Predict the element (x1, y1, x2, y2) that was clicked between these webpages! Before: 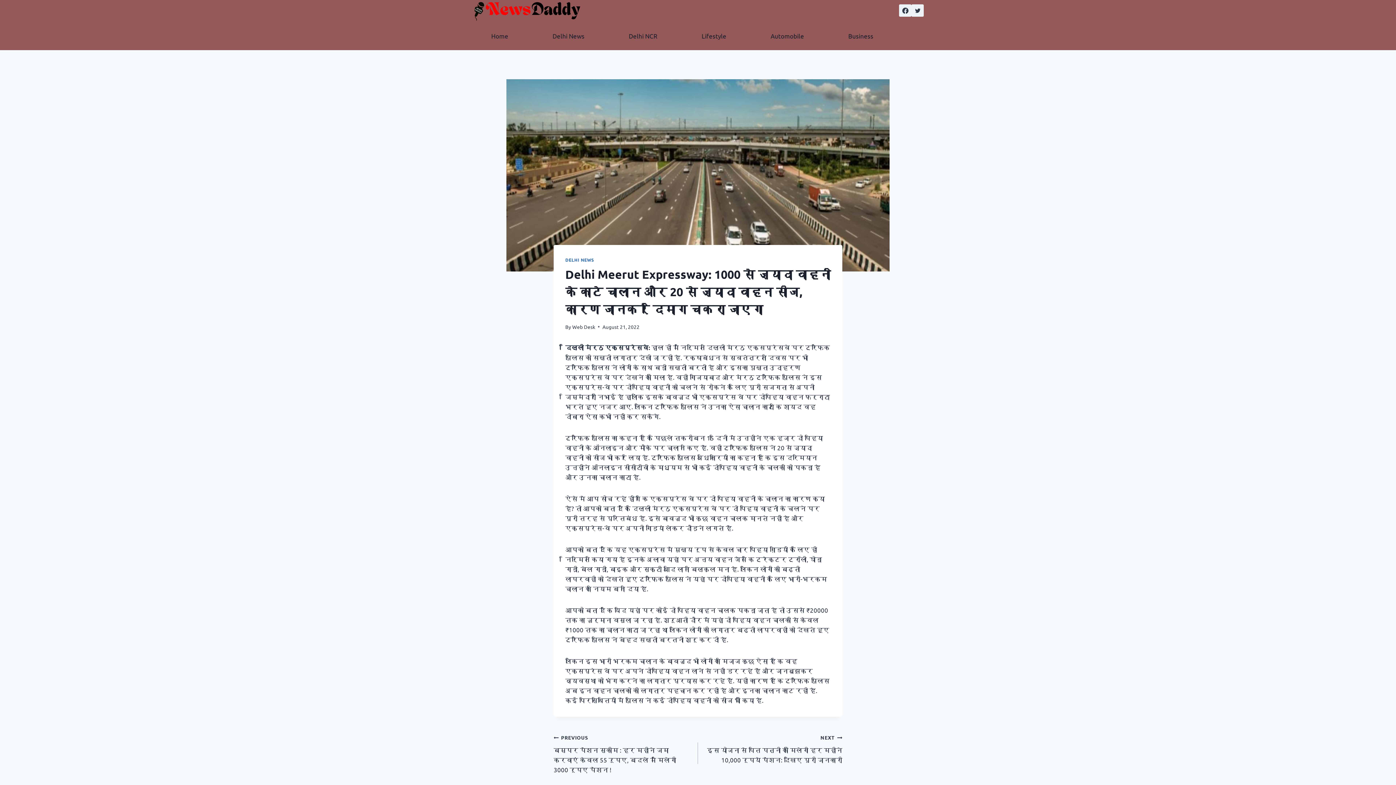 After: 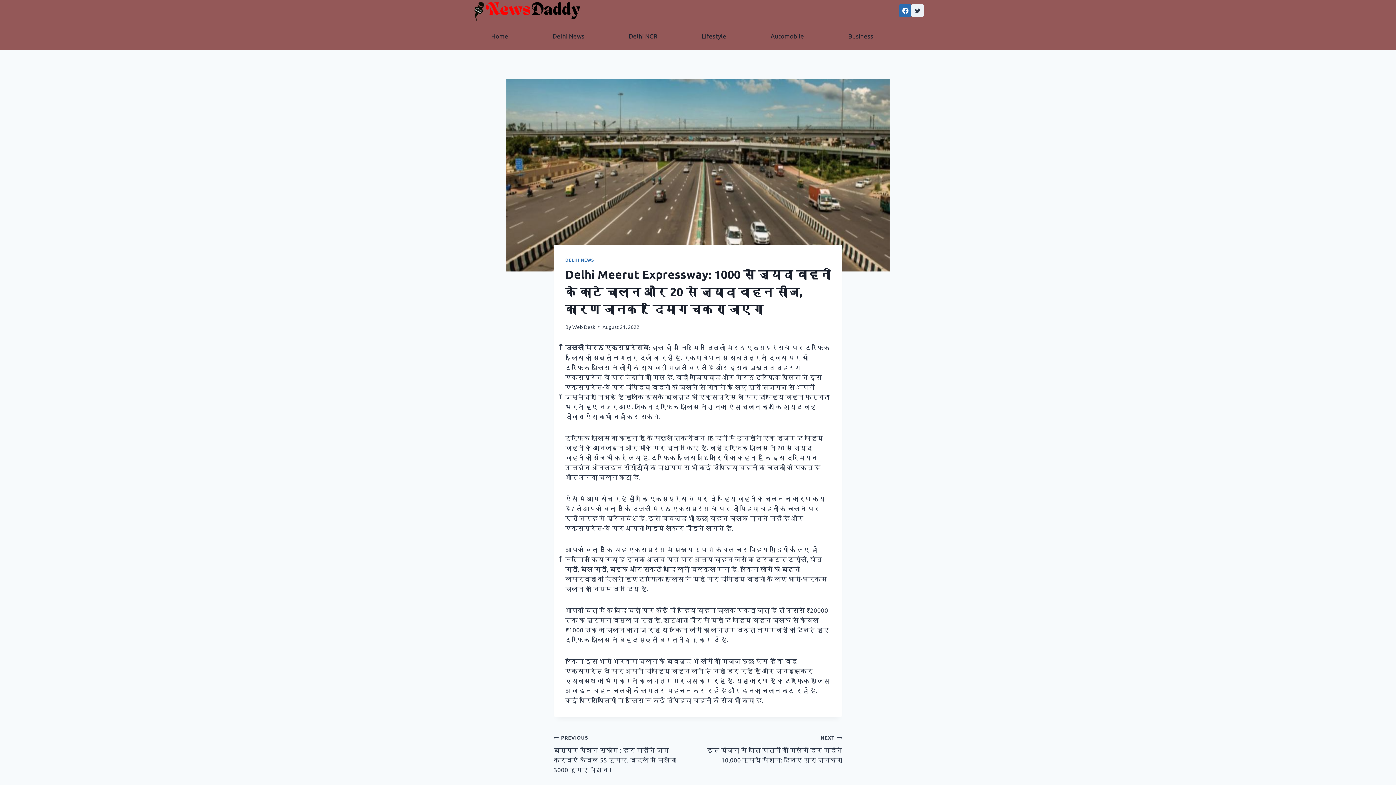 Action: label: Facebook bbox: (899, 4, 911, 16)